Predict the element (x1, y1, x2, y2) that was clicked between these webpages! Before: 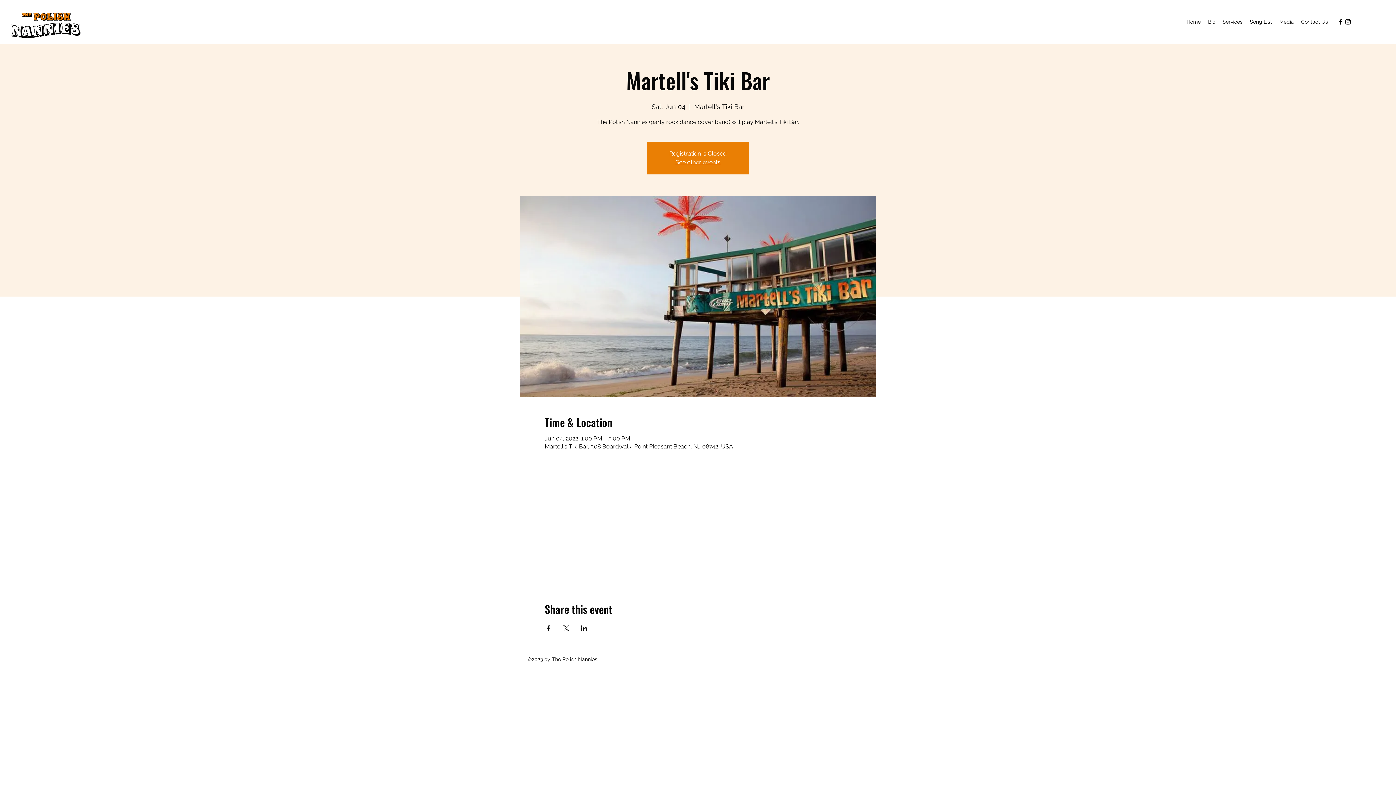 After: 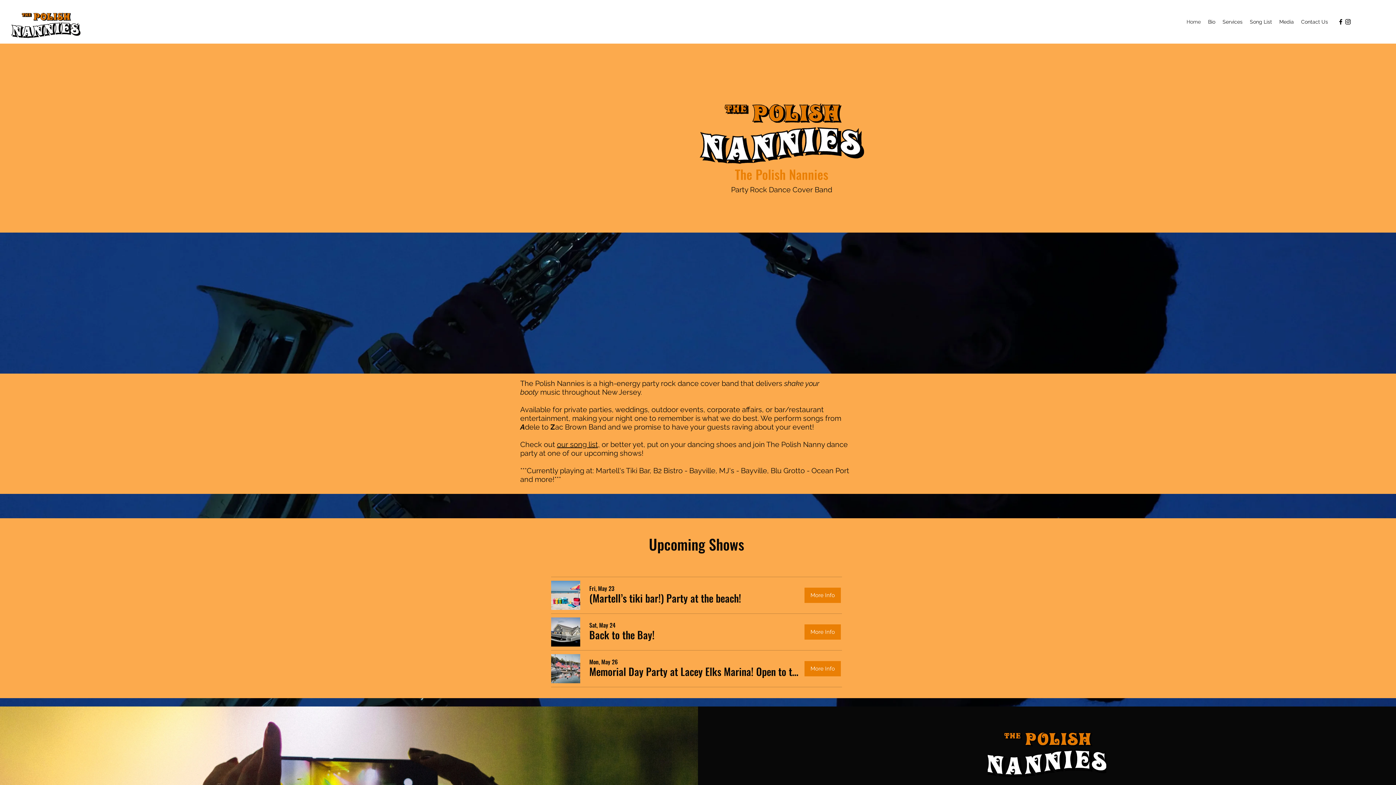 Action: bbox: (1183, 16, 1204, 27) label: Home